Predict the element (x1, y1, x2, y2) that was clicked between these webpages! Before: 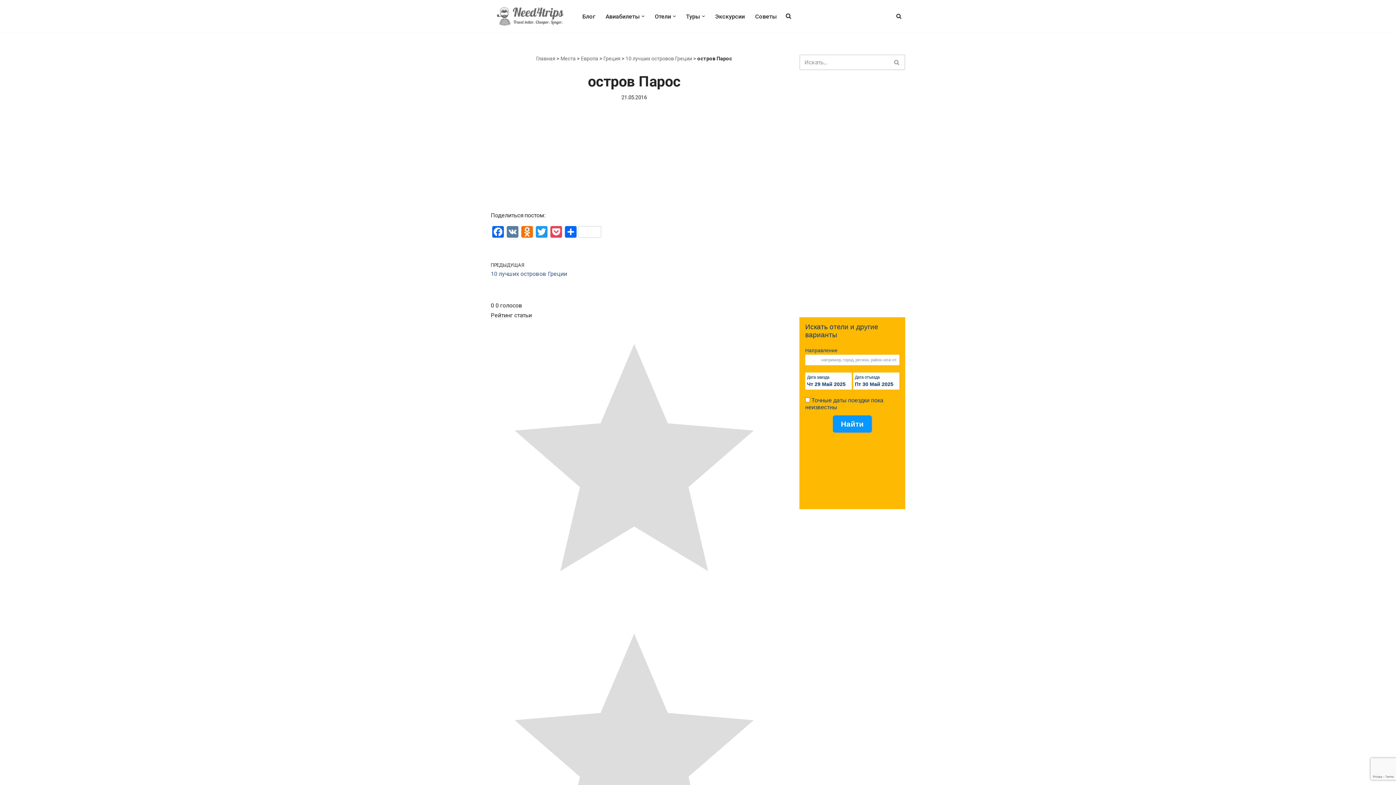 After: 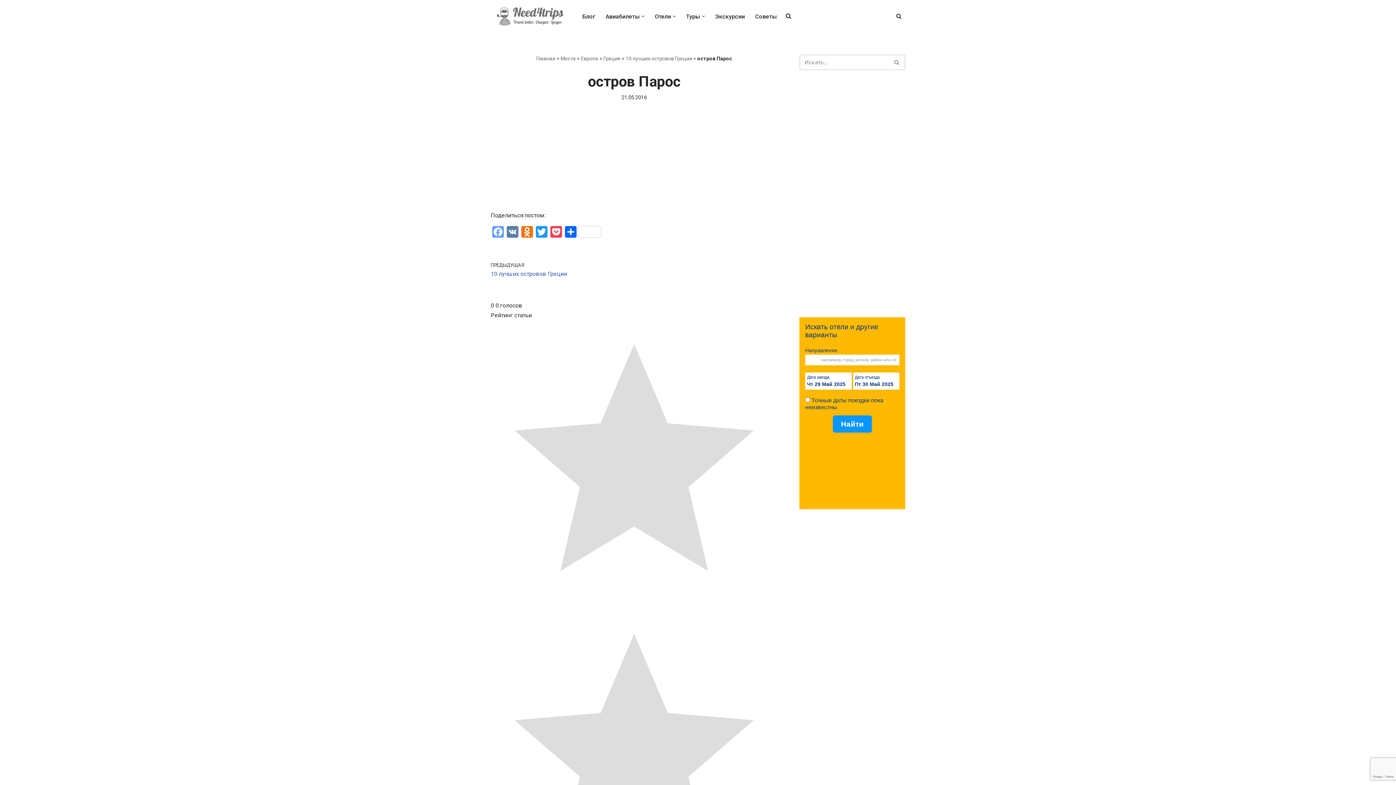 Action: label: Facebook bbox: (490, 226, 505, 239)